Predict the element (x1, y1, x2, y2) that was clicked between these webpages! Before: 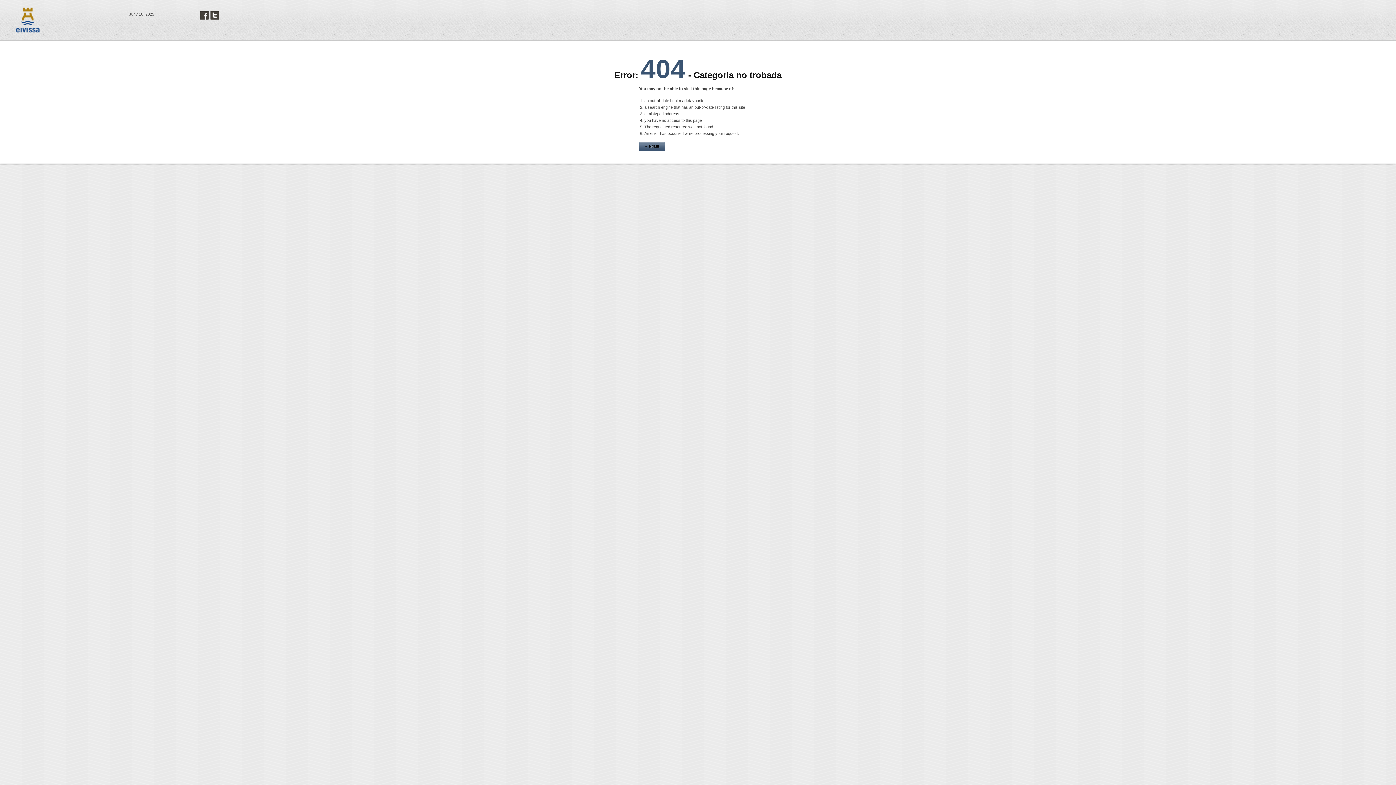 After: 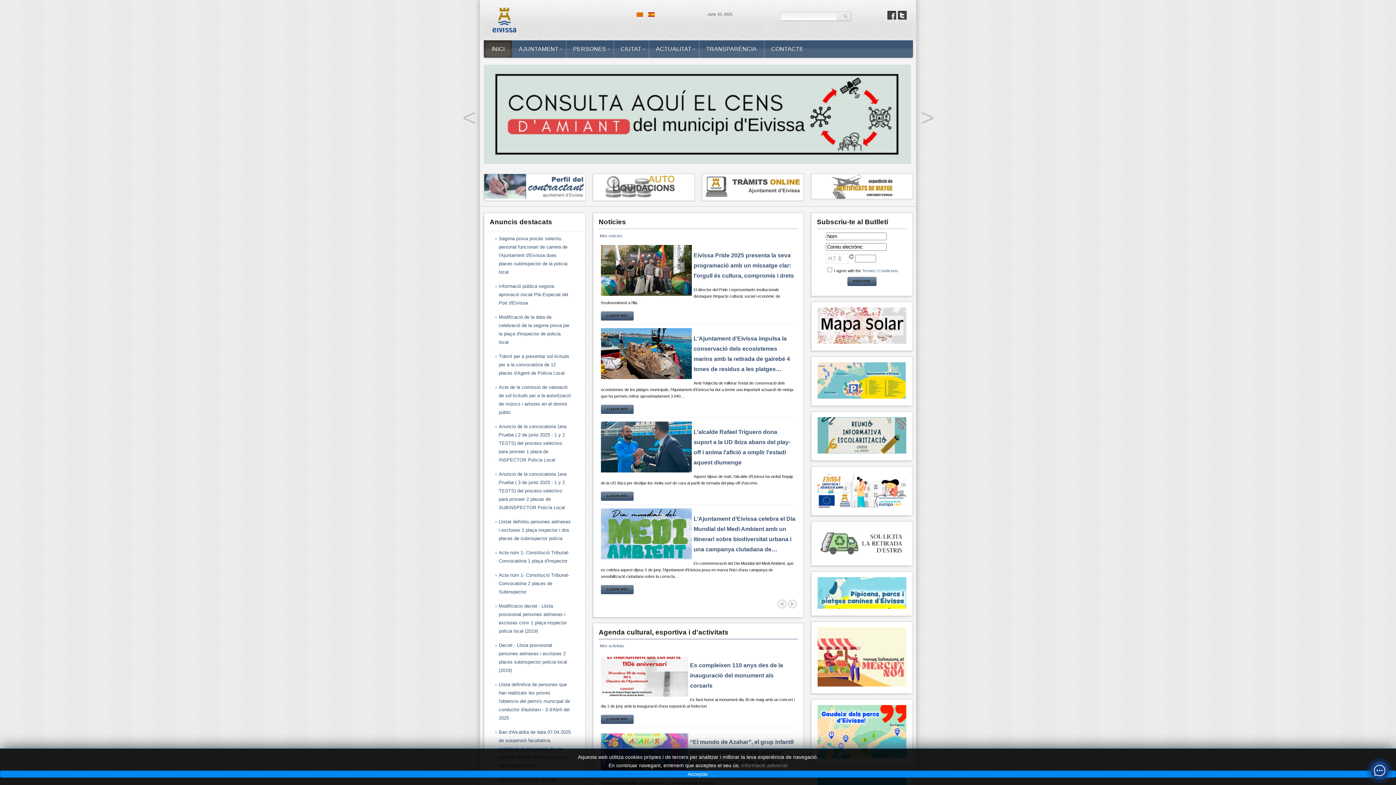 Action: bbox: (12, 3, 89, 36)